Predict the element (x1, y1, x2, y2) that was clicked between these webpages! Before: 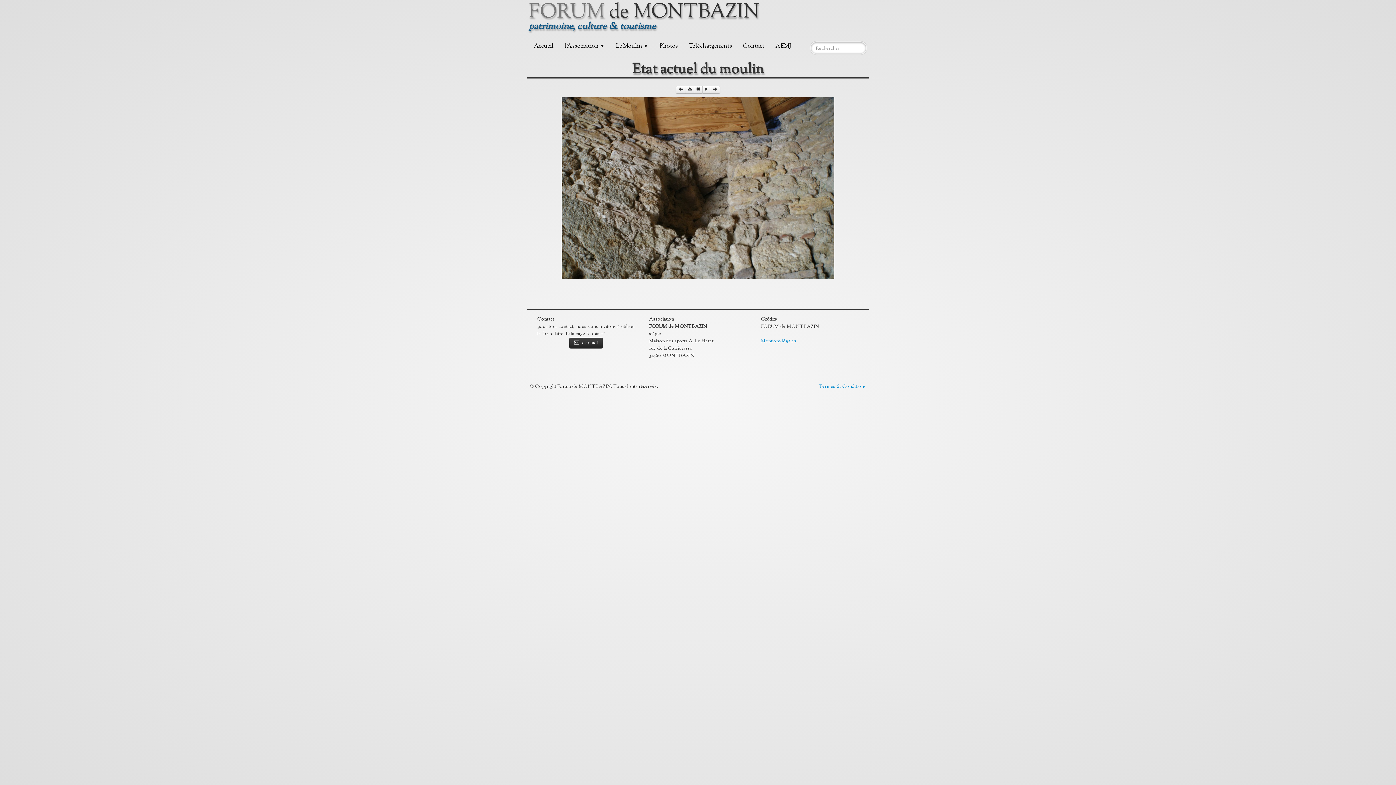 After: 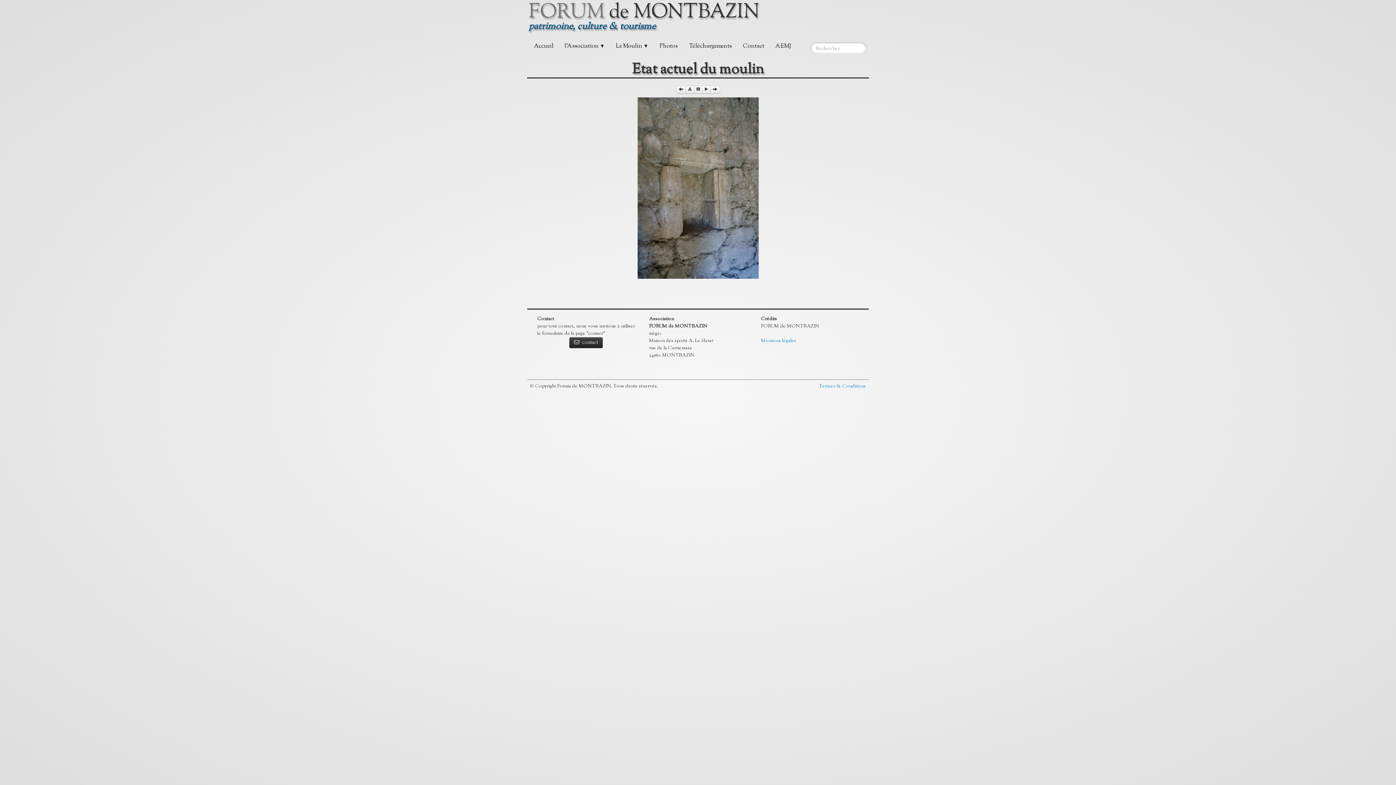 Action: bbox: (710, 85, 720, 93)